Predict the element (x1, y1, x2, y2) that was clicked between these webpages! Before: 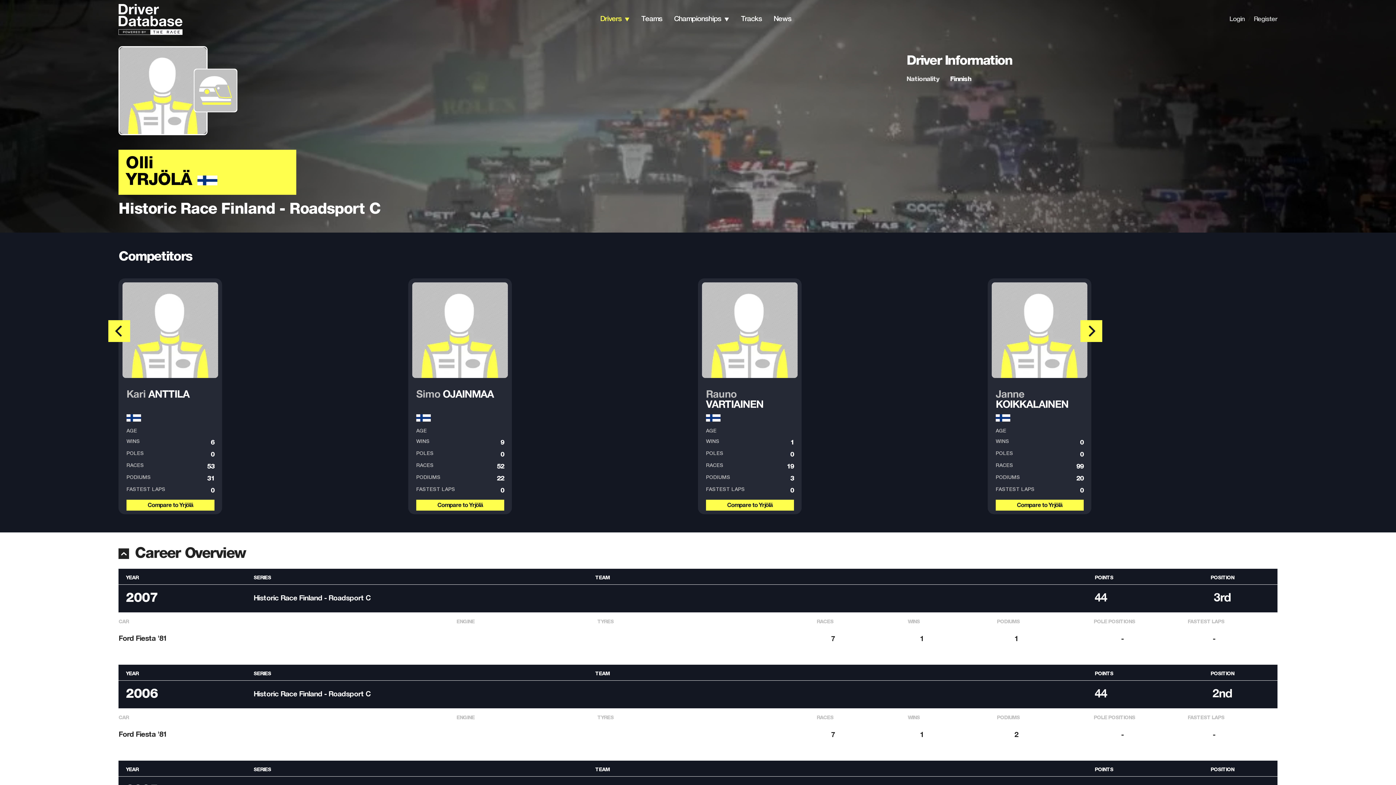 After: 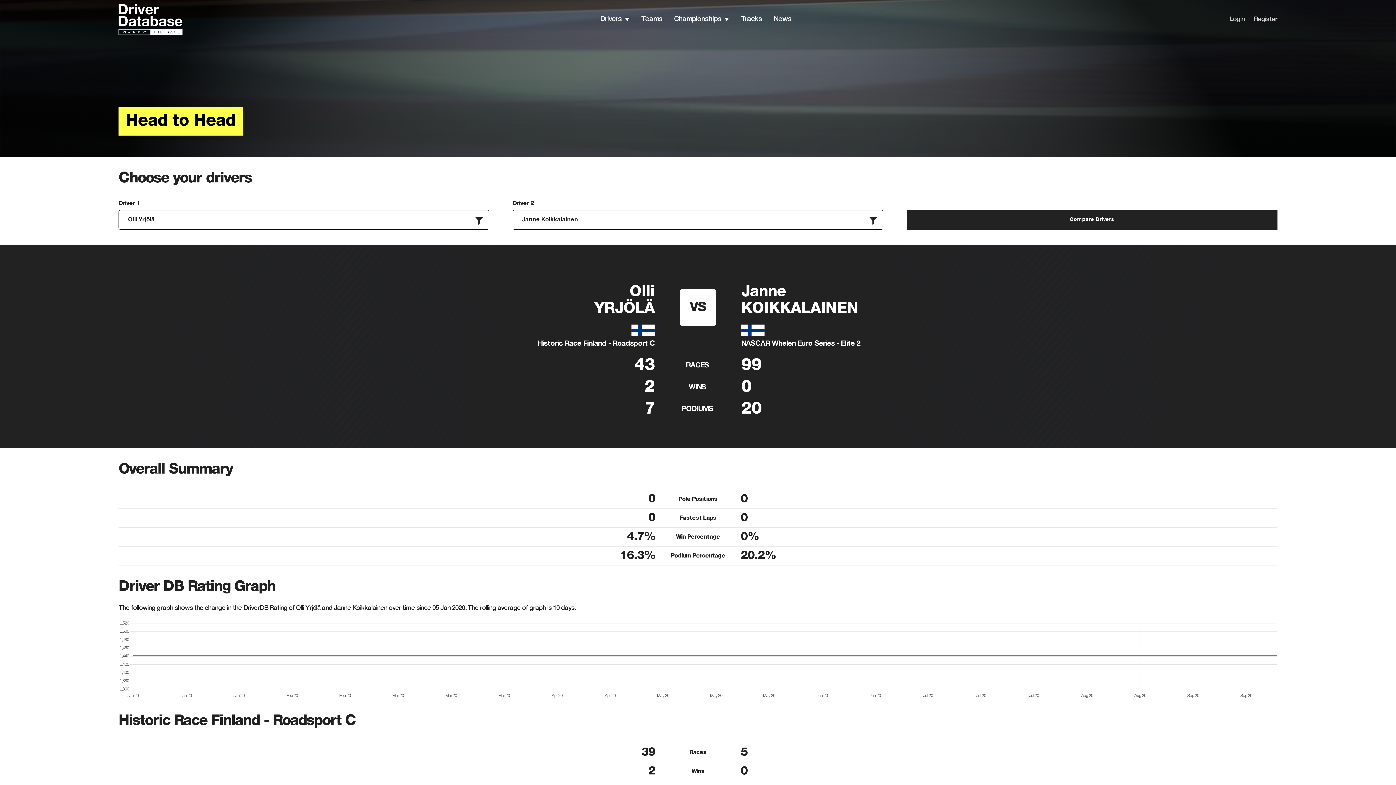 Action: label: Compare to Yrjölä bbox: (996, 499, 1083, 510)